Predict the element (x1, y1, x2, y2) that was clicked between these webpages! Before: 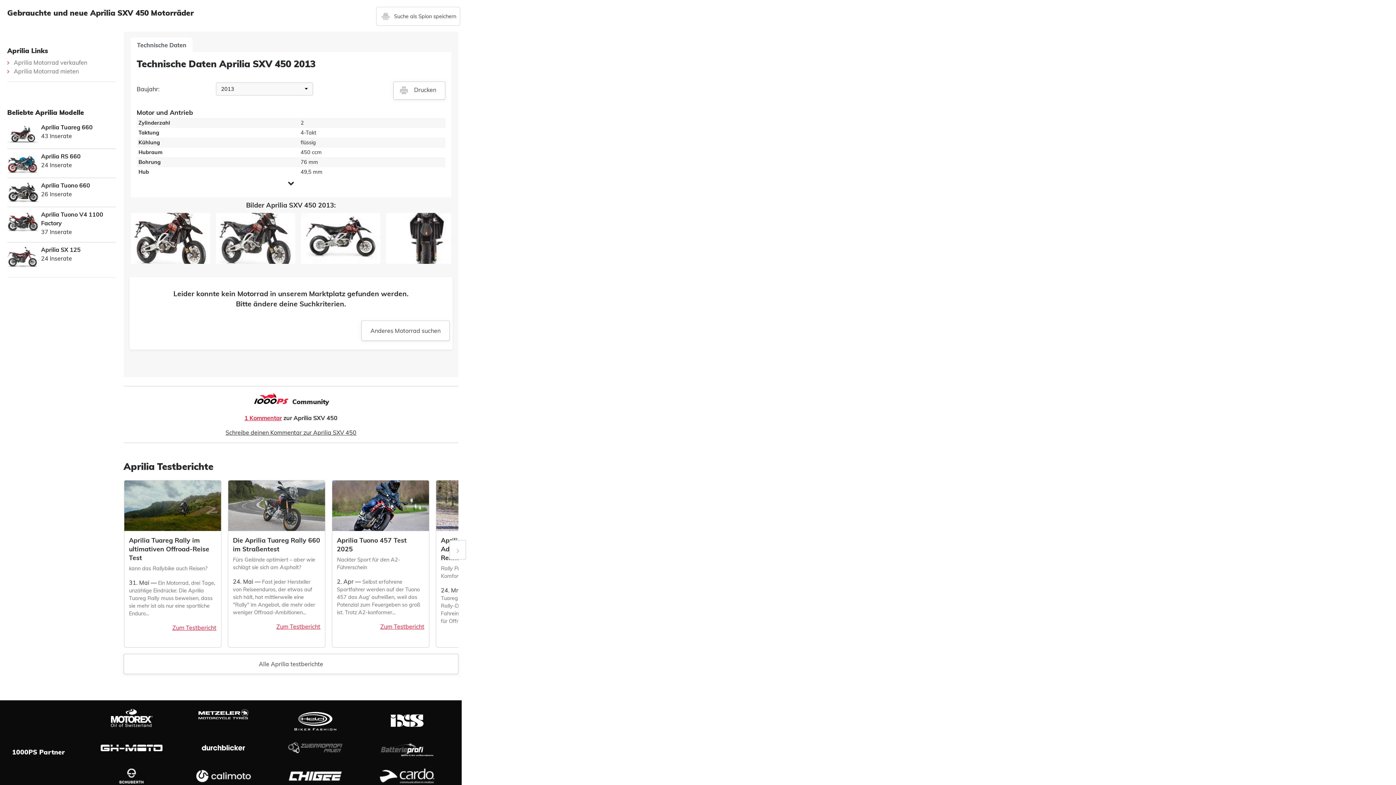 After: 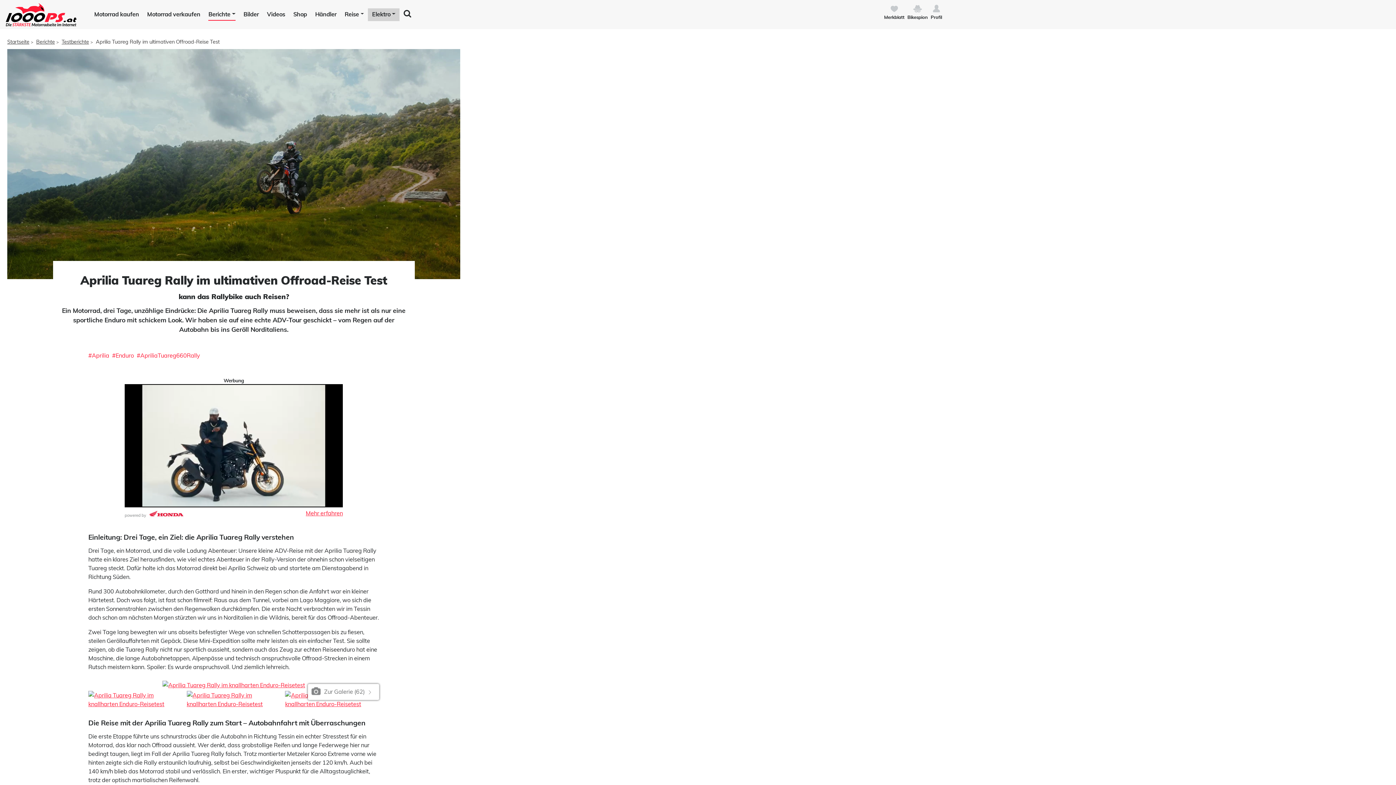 Action: bbox: (124, 480, 221, 531)